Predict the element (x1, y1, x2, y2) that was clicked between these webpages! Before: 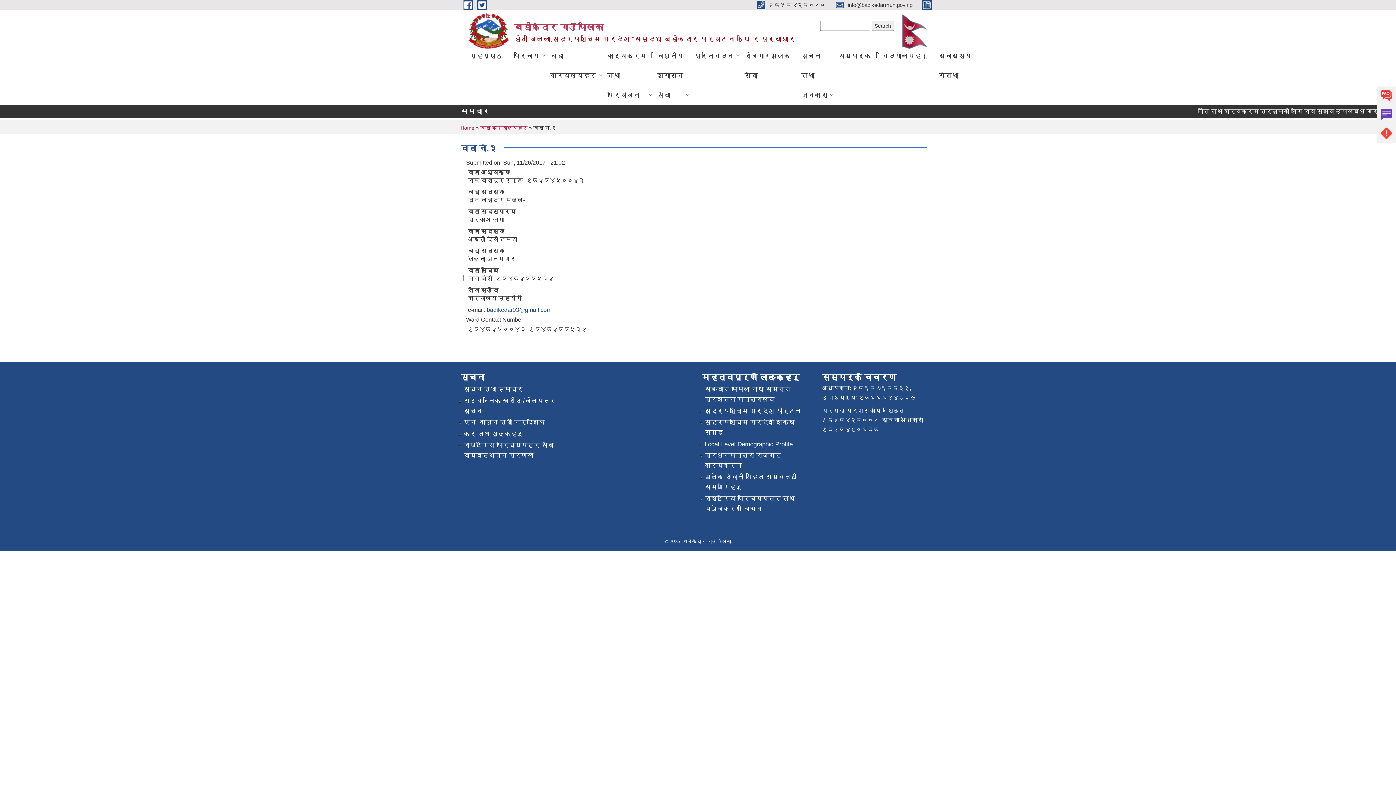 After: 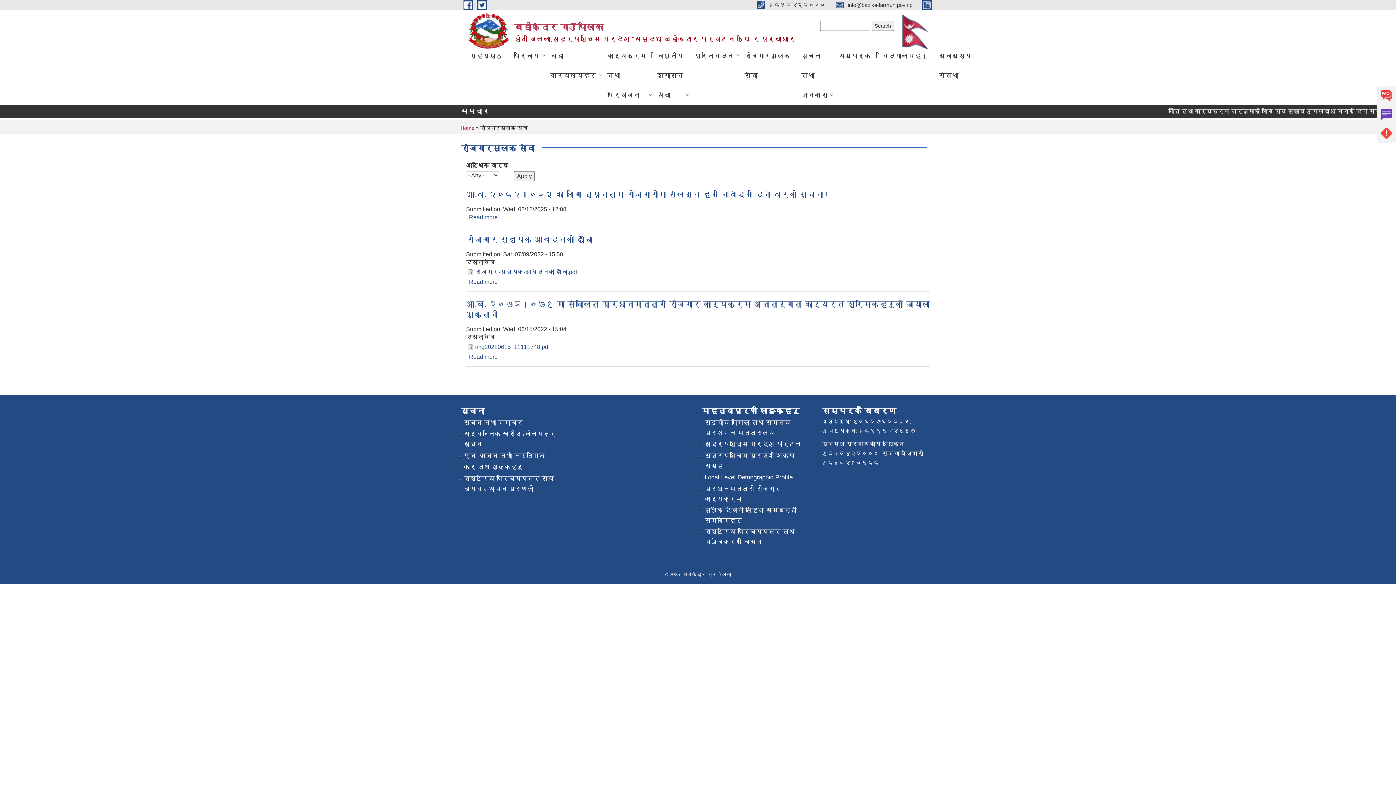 Action: bbox: (739, 45, 796, 85) label: रोजगारमुलक सेवा